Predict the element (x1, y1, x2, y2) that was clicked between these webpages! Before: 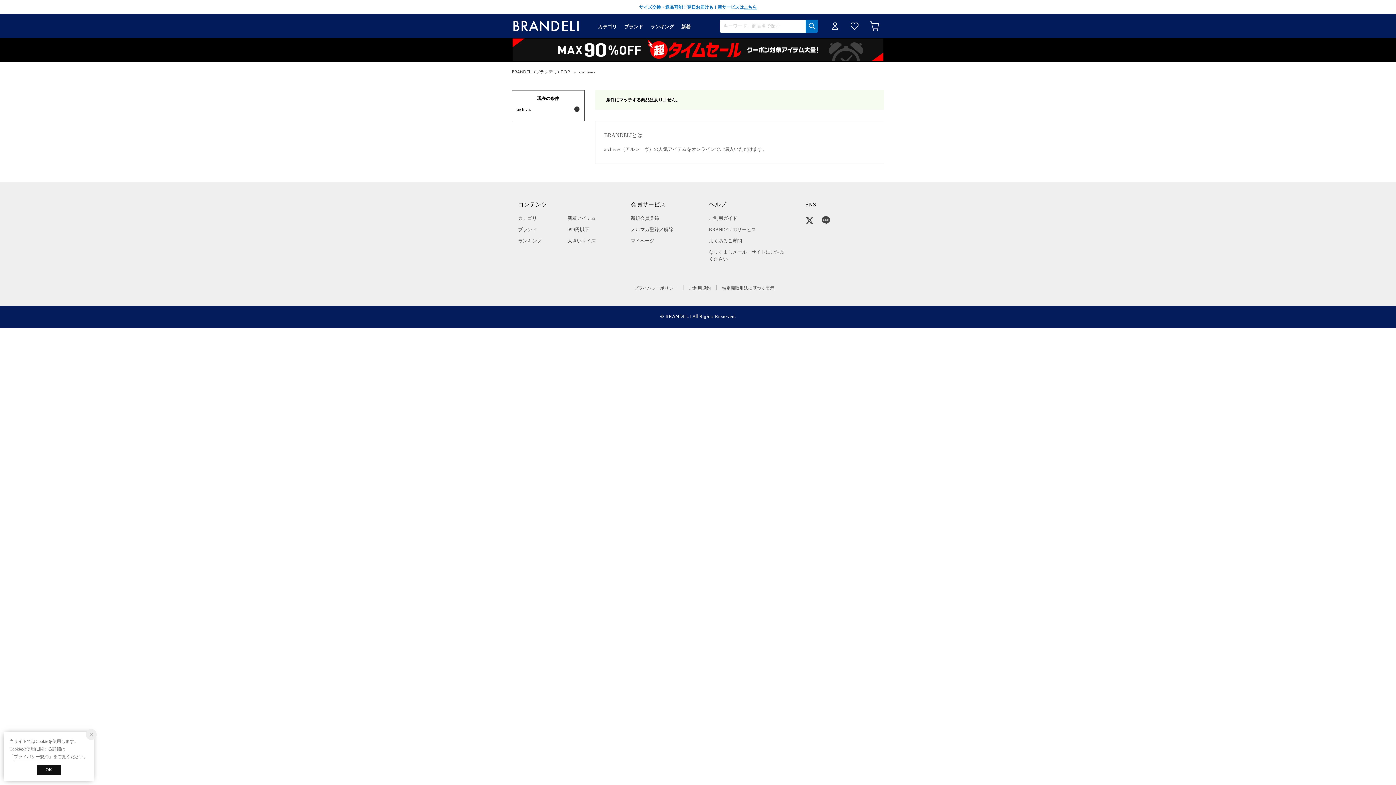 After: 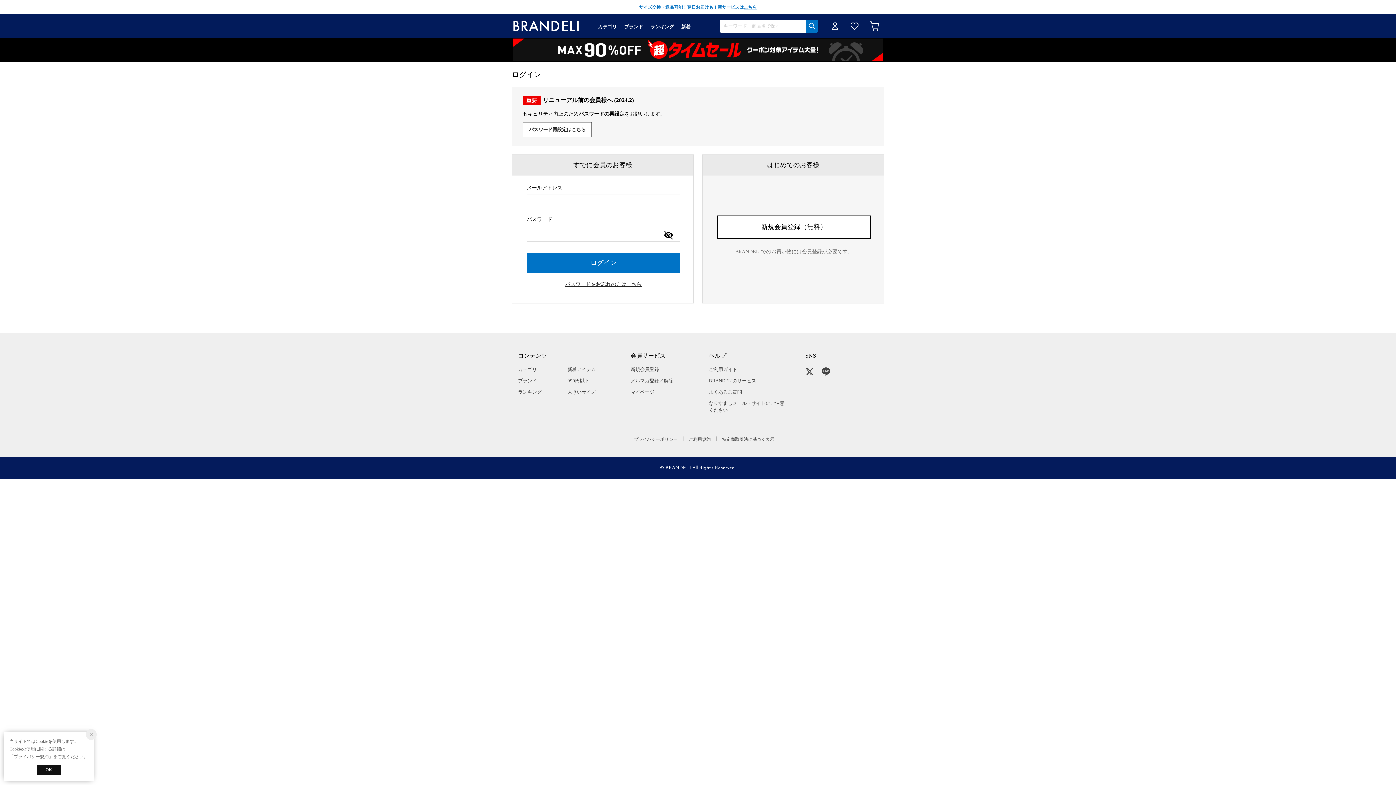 Action: label: マイページ bbox: (630, 238, 654, 243)